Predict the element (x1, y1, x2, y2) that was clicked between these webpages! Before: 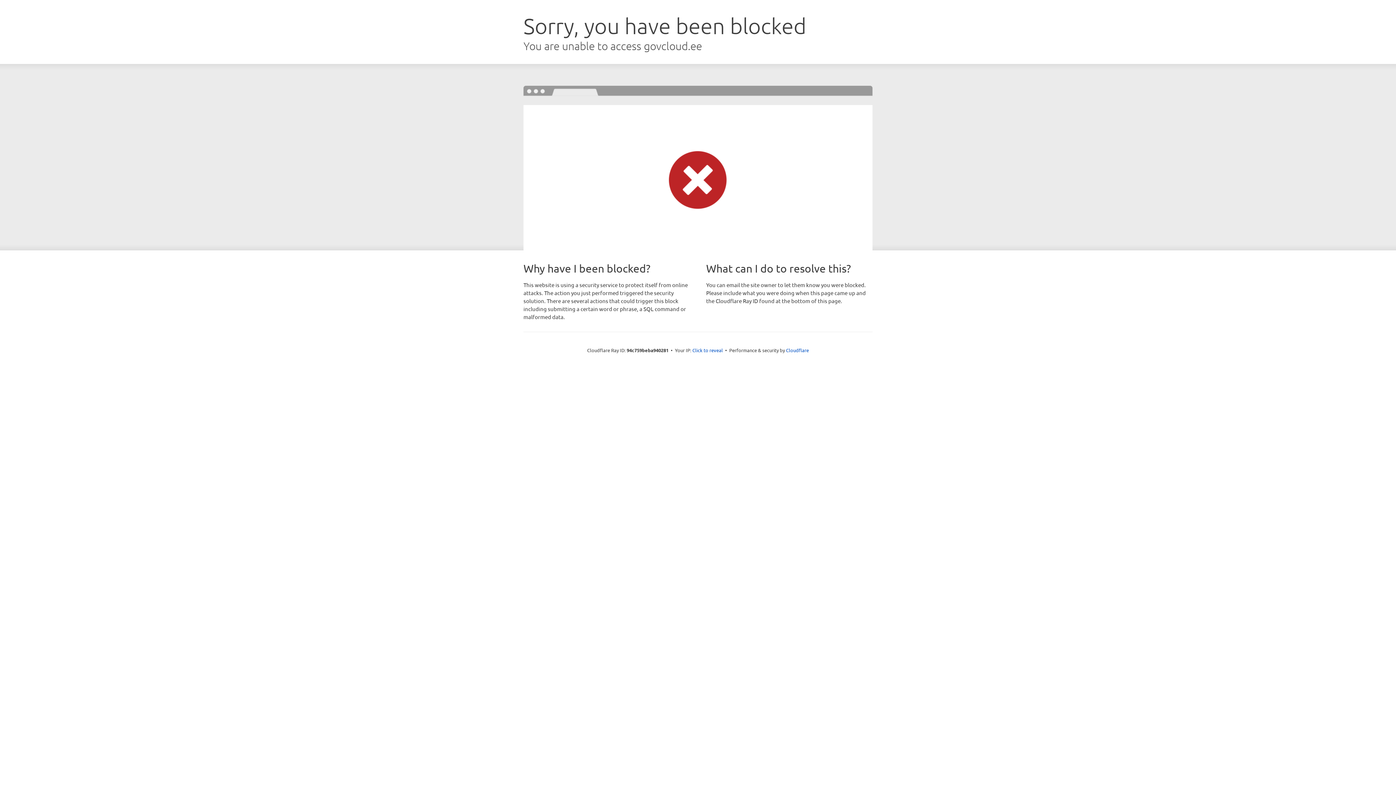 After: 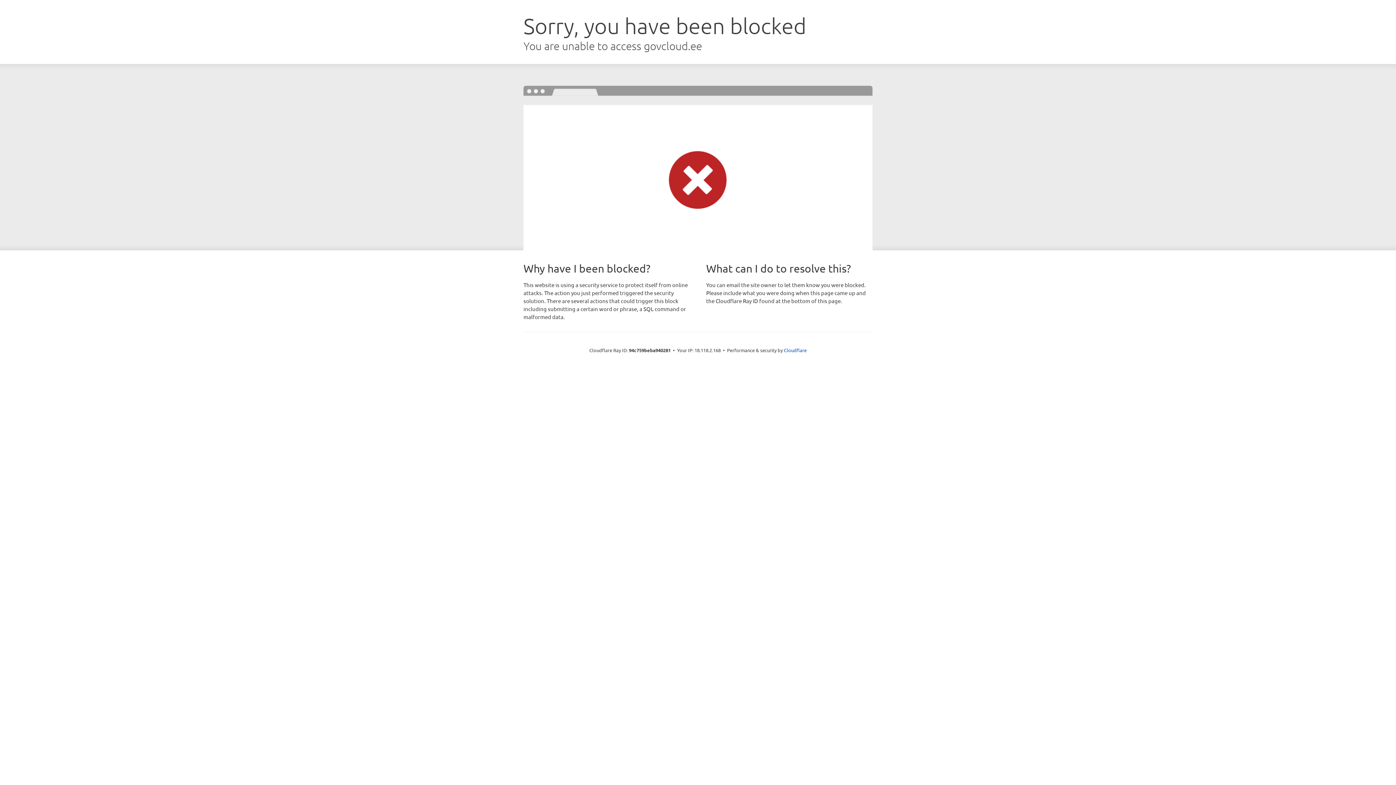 Action: label: Click to reveal bbox: (692, 346, 723, 353)